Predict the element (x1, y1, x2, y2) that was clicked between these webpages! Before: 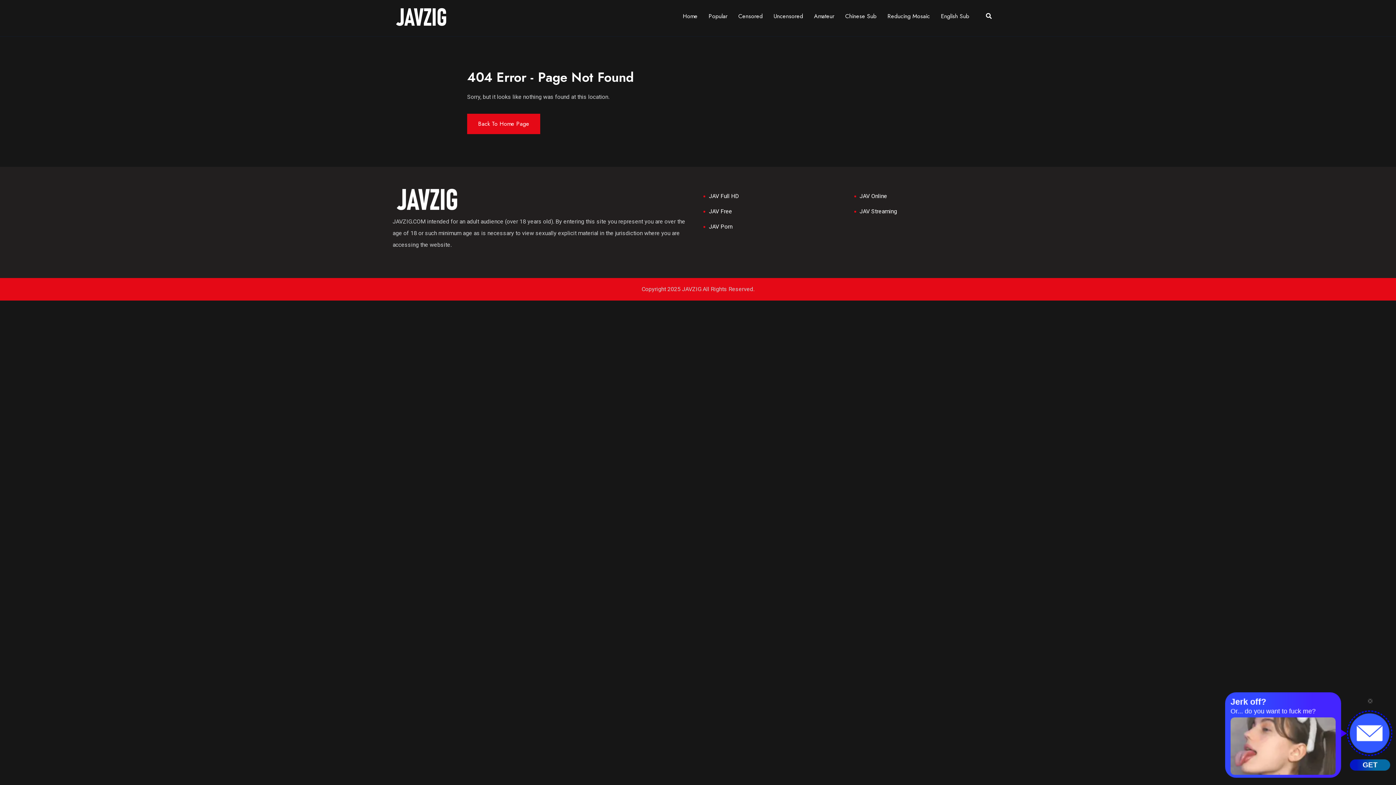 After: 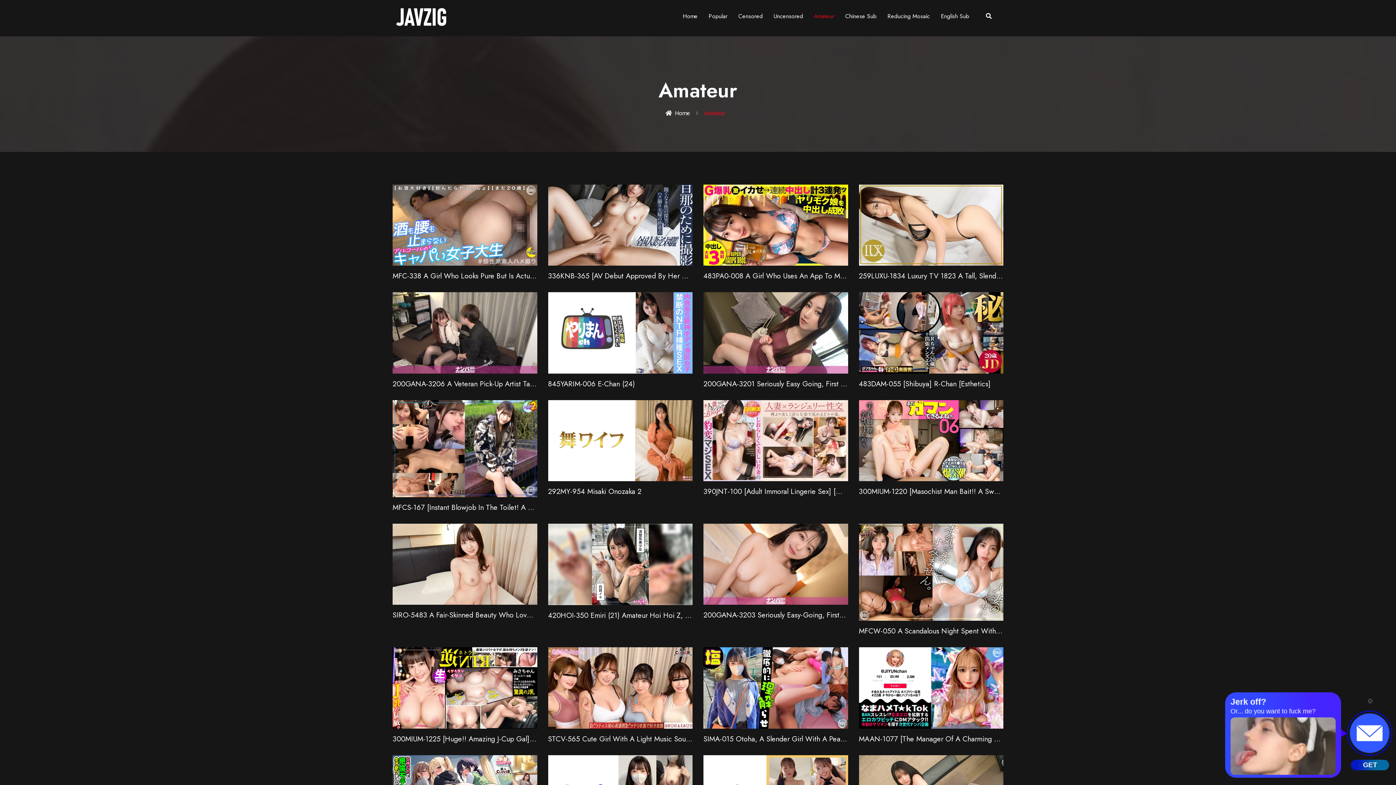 Action: label: Amateur bbox: (814, 12, 834, 20)